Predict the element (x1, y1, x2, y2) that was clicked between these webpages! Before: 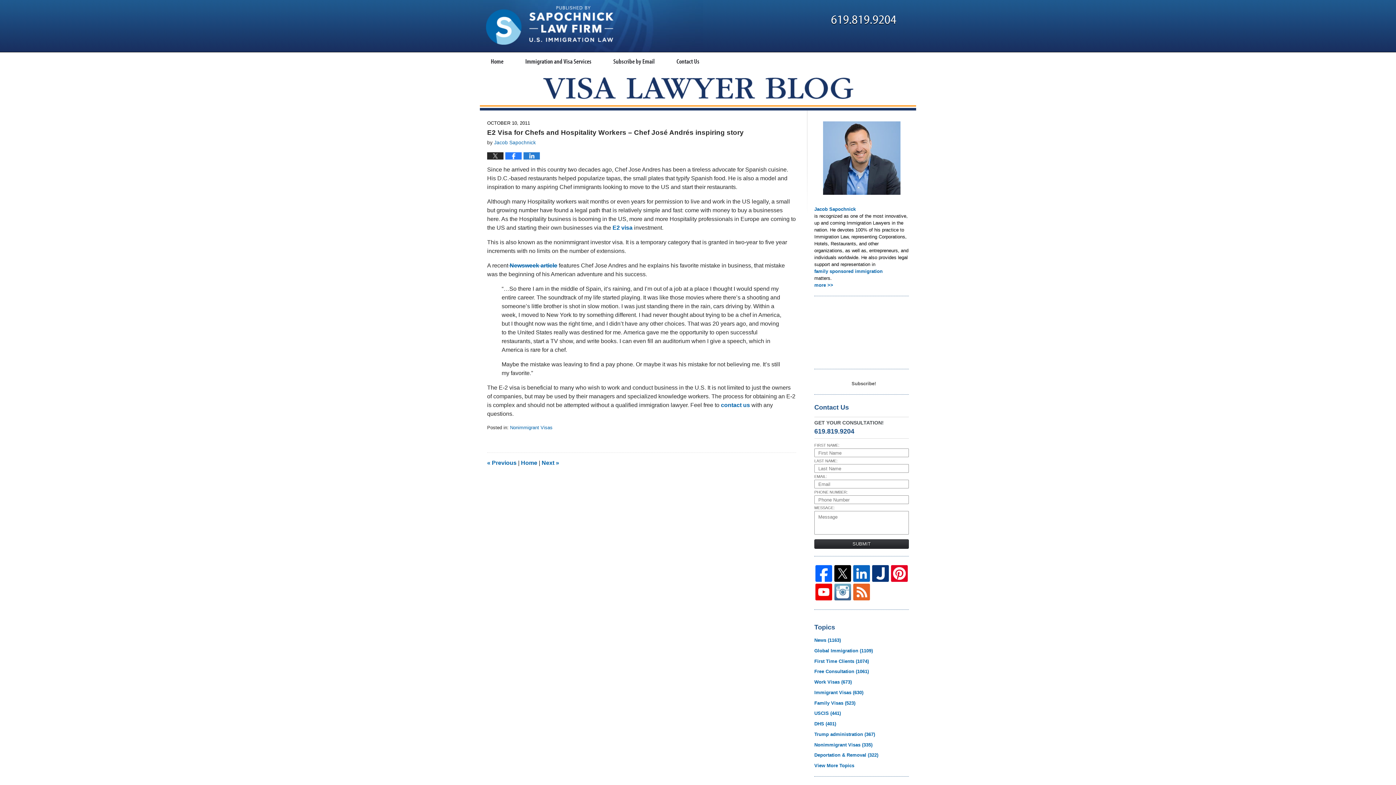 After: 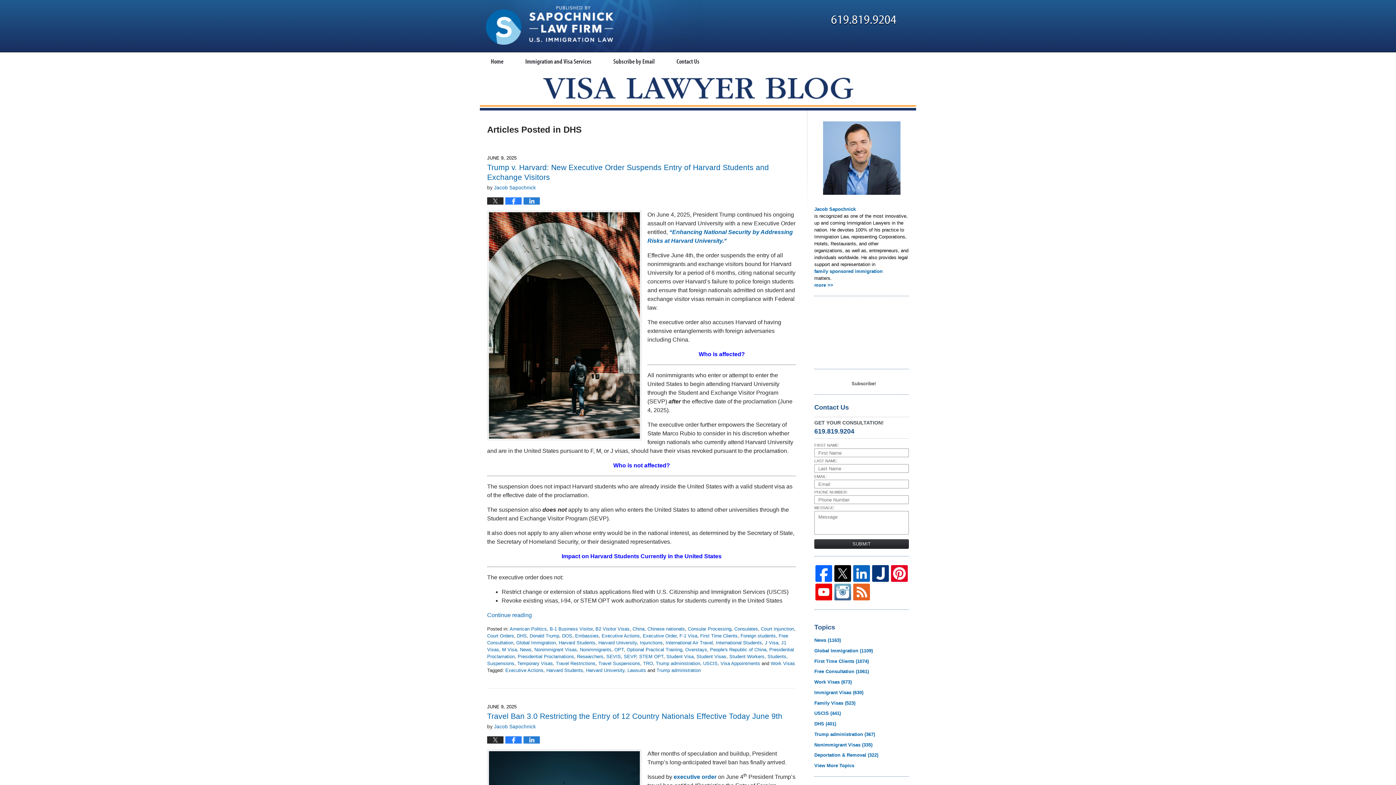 Action: bbox: (814, 720, 909, 727) label: DHS (401)